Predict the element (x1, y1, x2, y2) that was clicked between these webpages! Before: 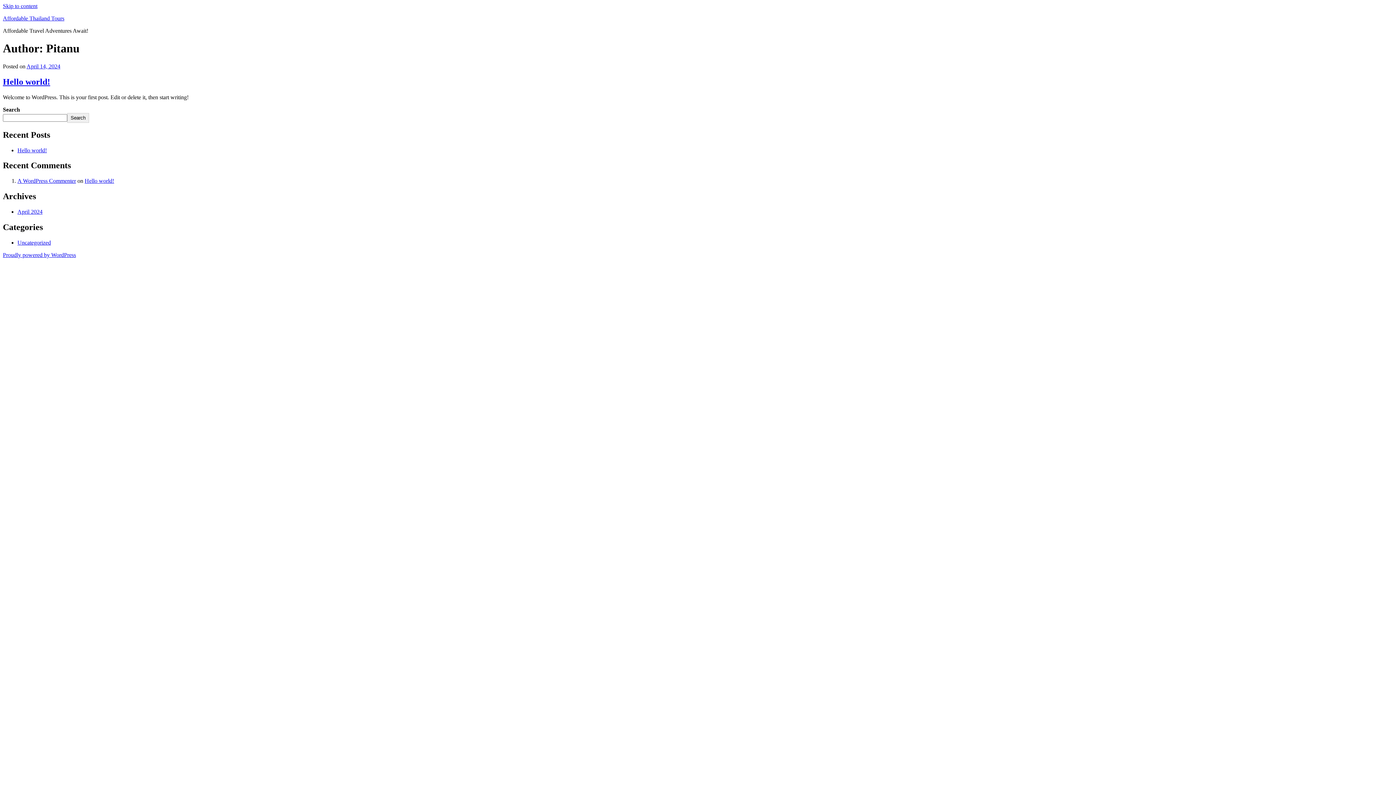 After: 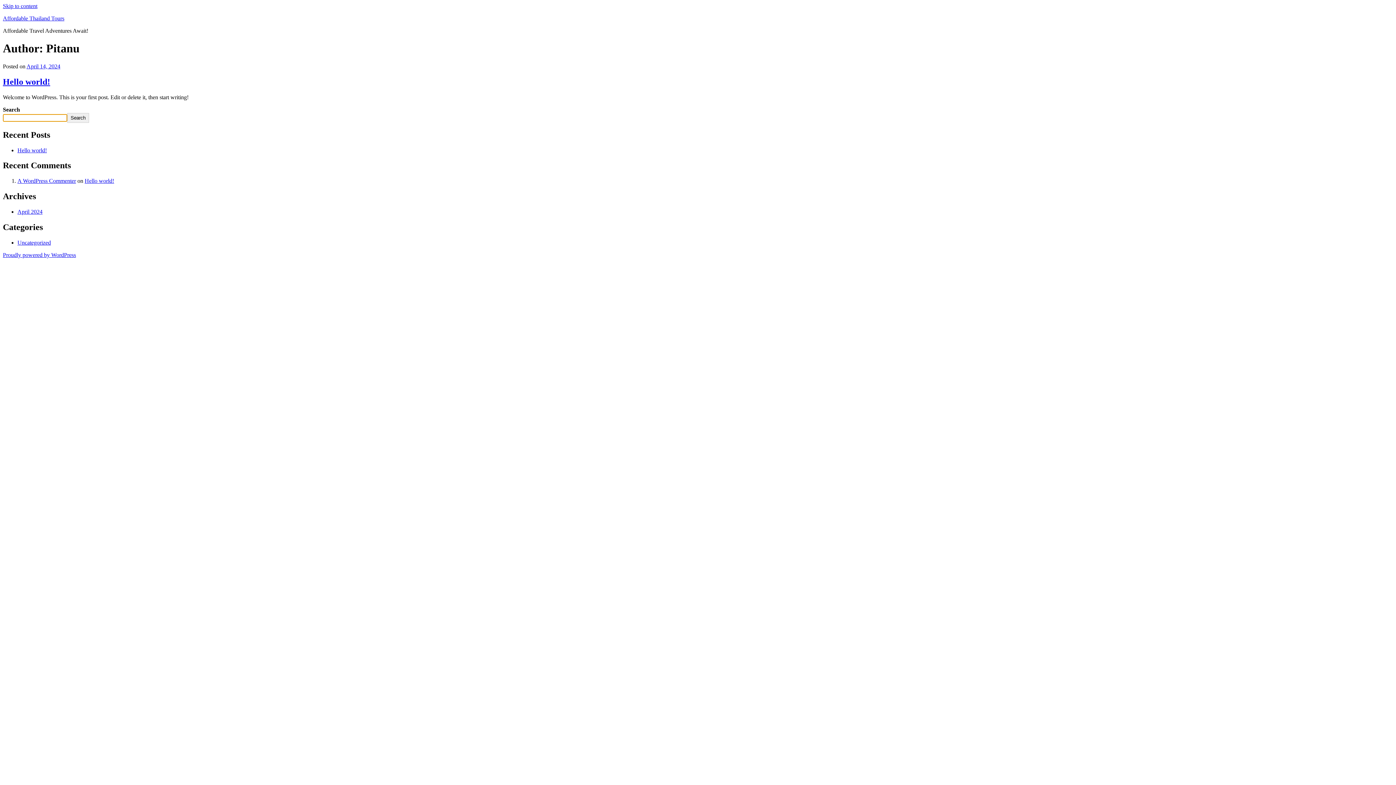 Action: bbox: (67, 112, 88, 122) label: Search